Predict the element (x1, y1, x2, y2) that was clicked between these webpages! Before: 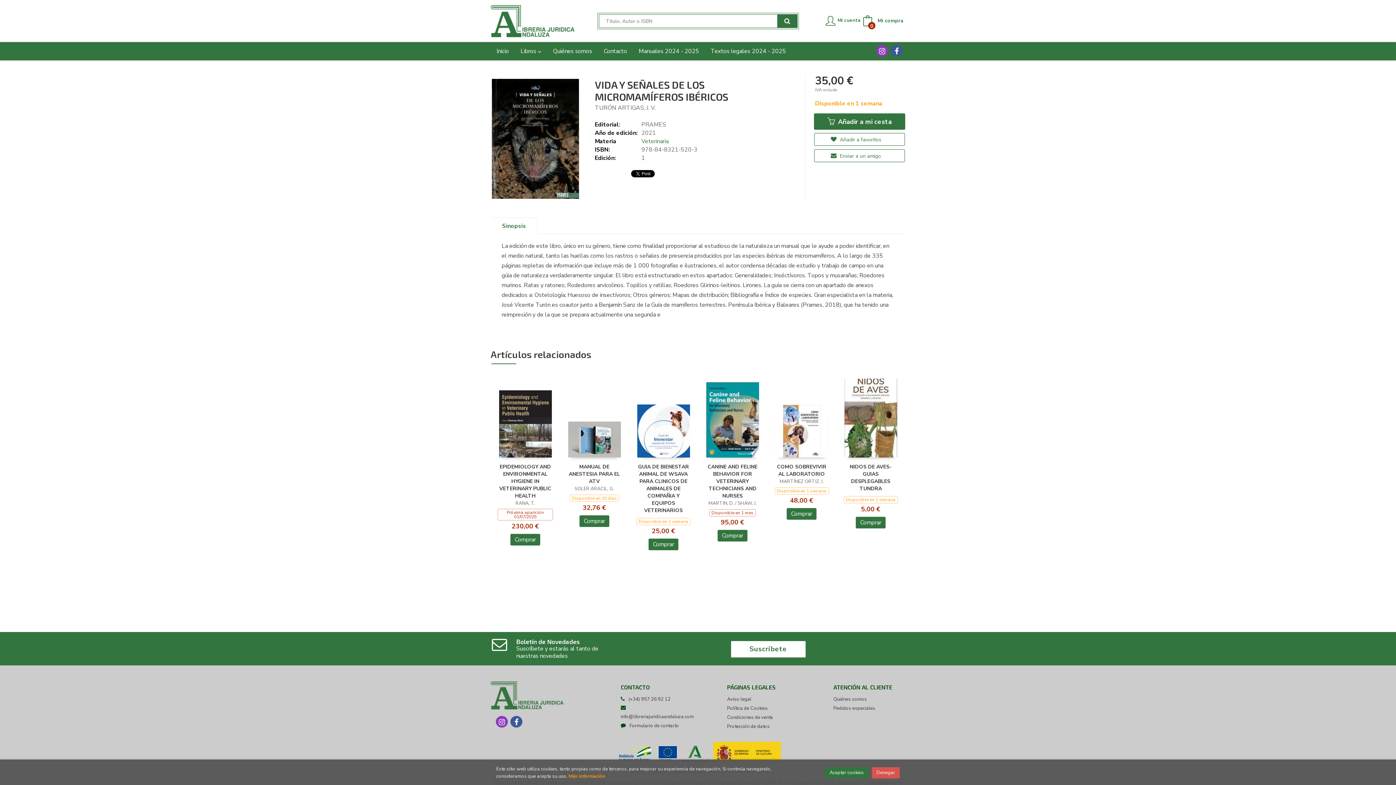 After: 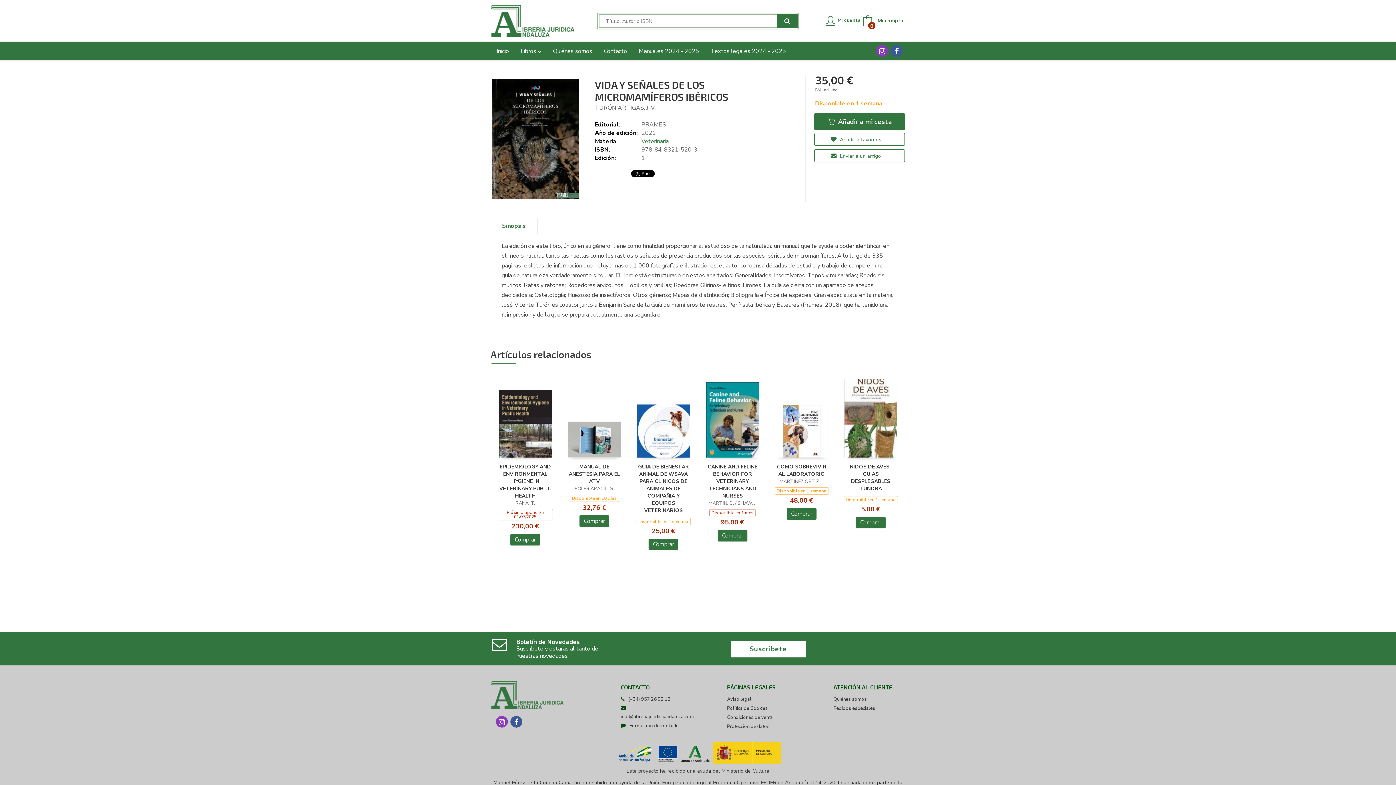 Action: label: Close bbox: (872, 767, 900, 778)